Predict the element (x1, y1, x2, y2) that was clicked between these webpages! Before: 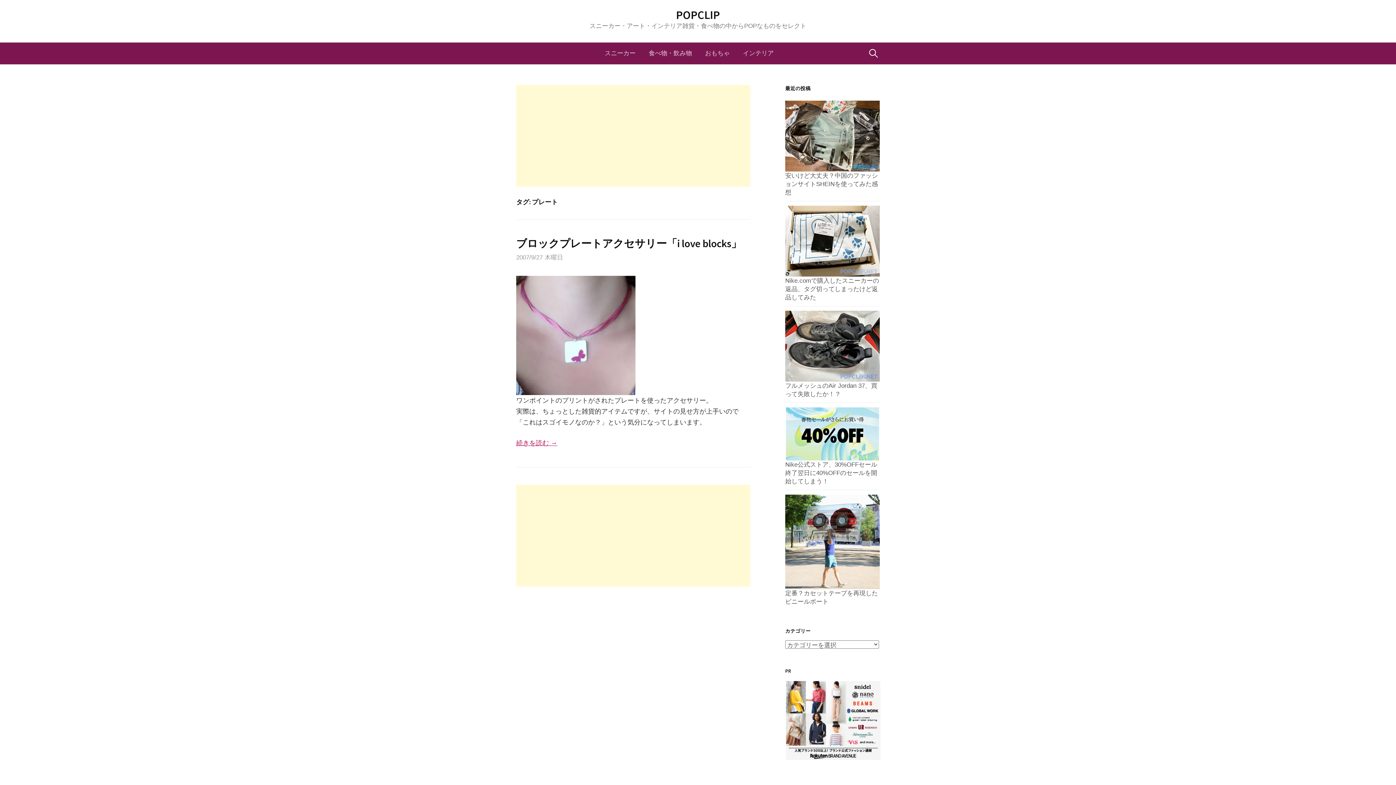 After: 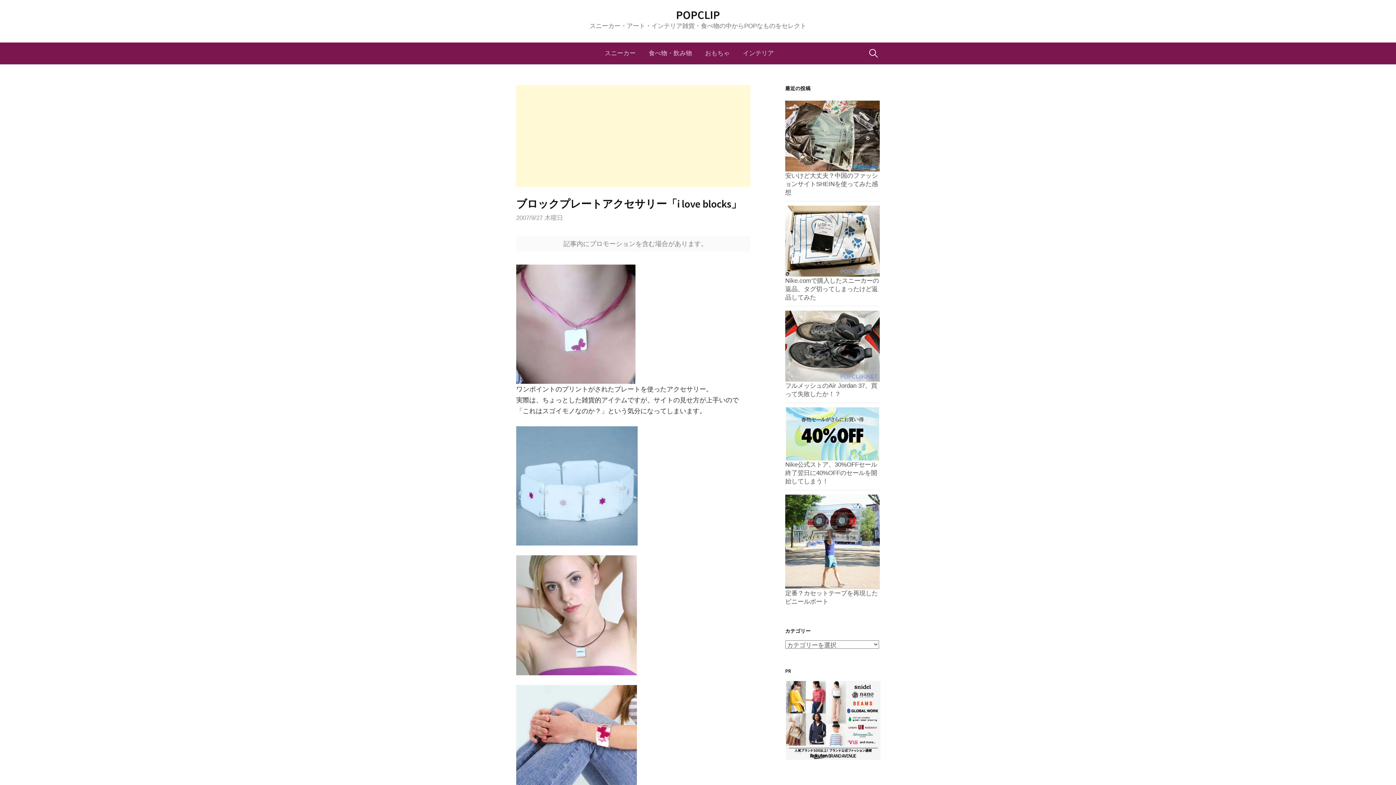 Action: label: 2007/9/27 木曜日 bbox: (516, 254, 563, 261)